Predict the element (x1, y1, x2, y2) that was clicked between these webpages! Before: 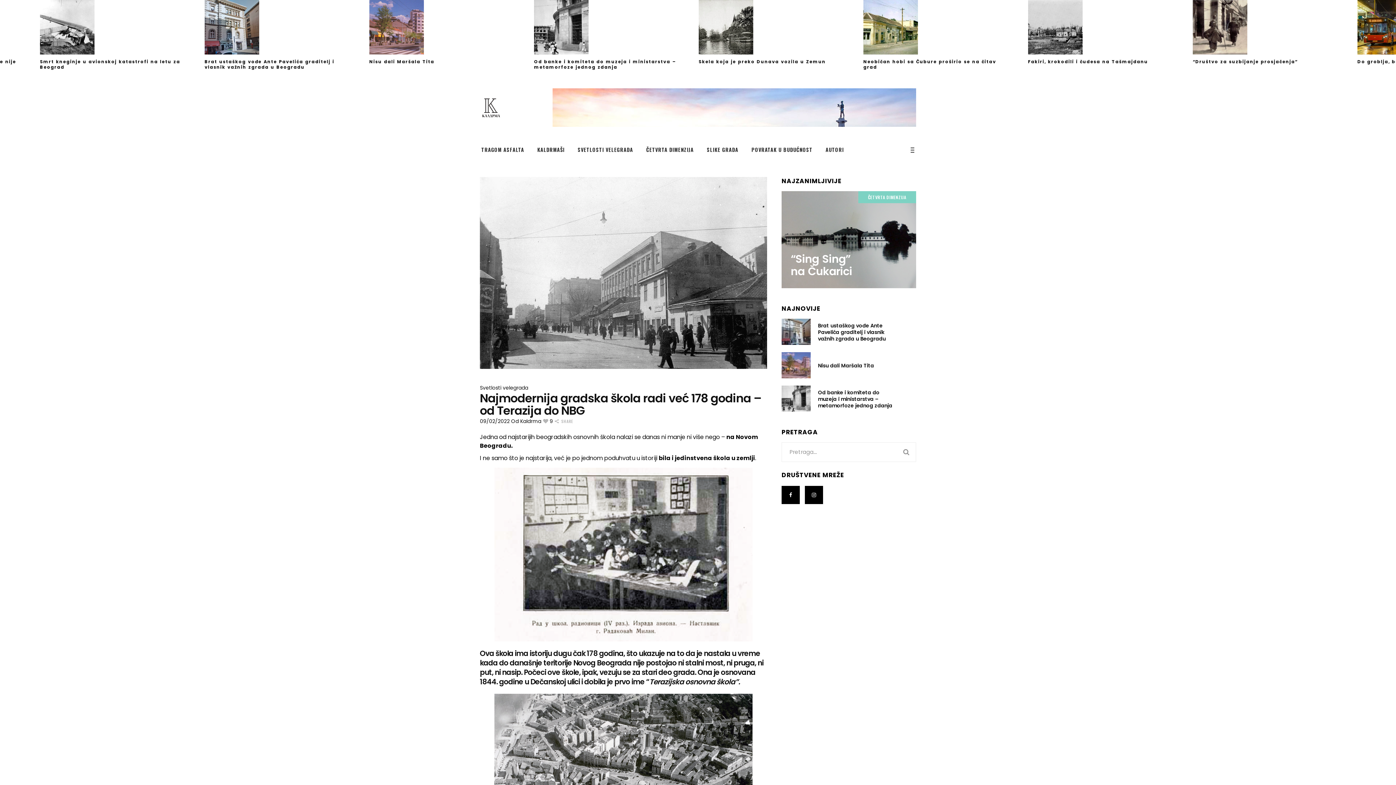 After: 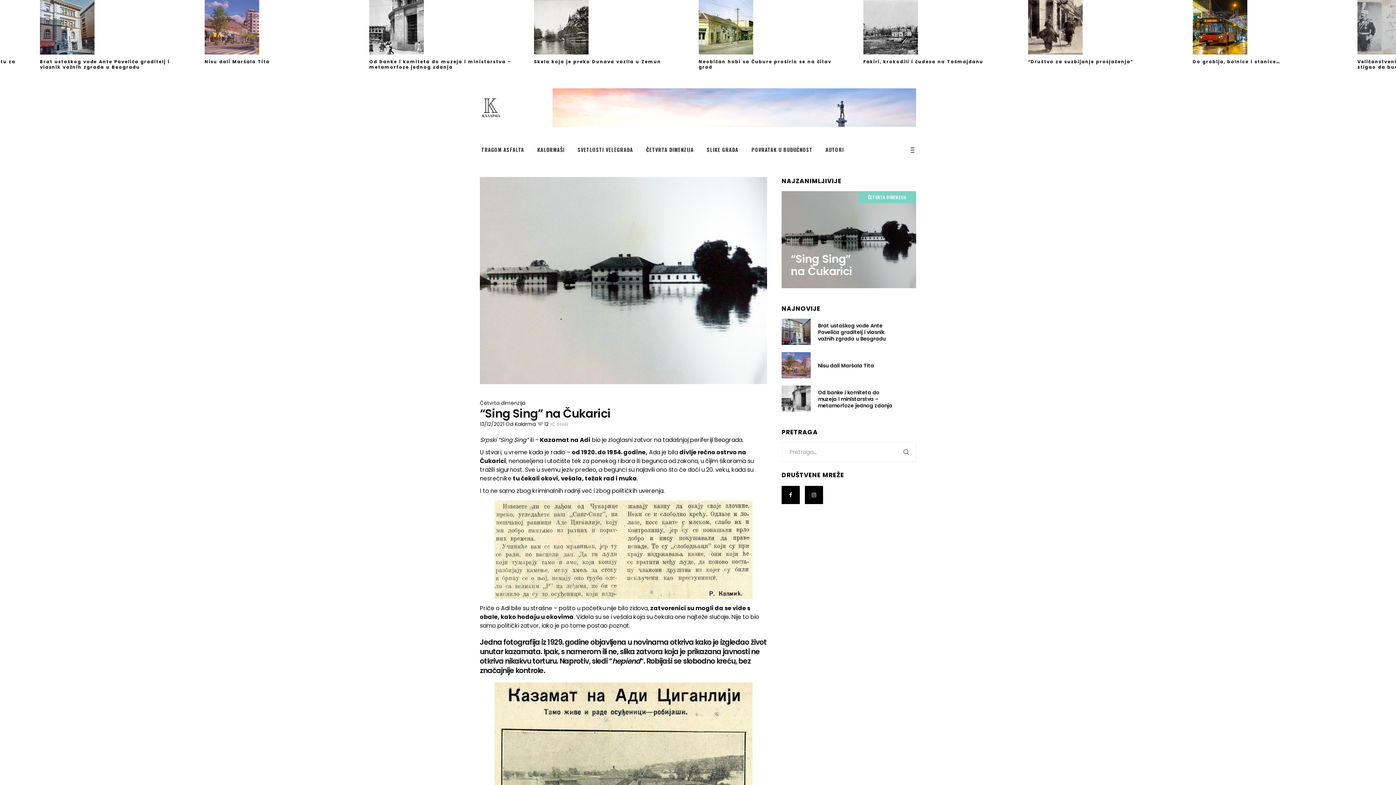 Action: bbox: (781, 191, 916, 288)